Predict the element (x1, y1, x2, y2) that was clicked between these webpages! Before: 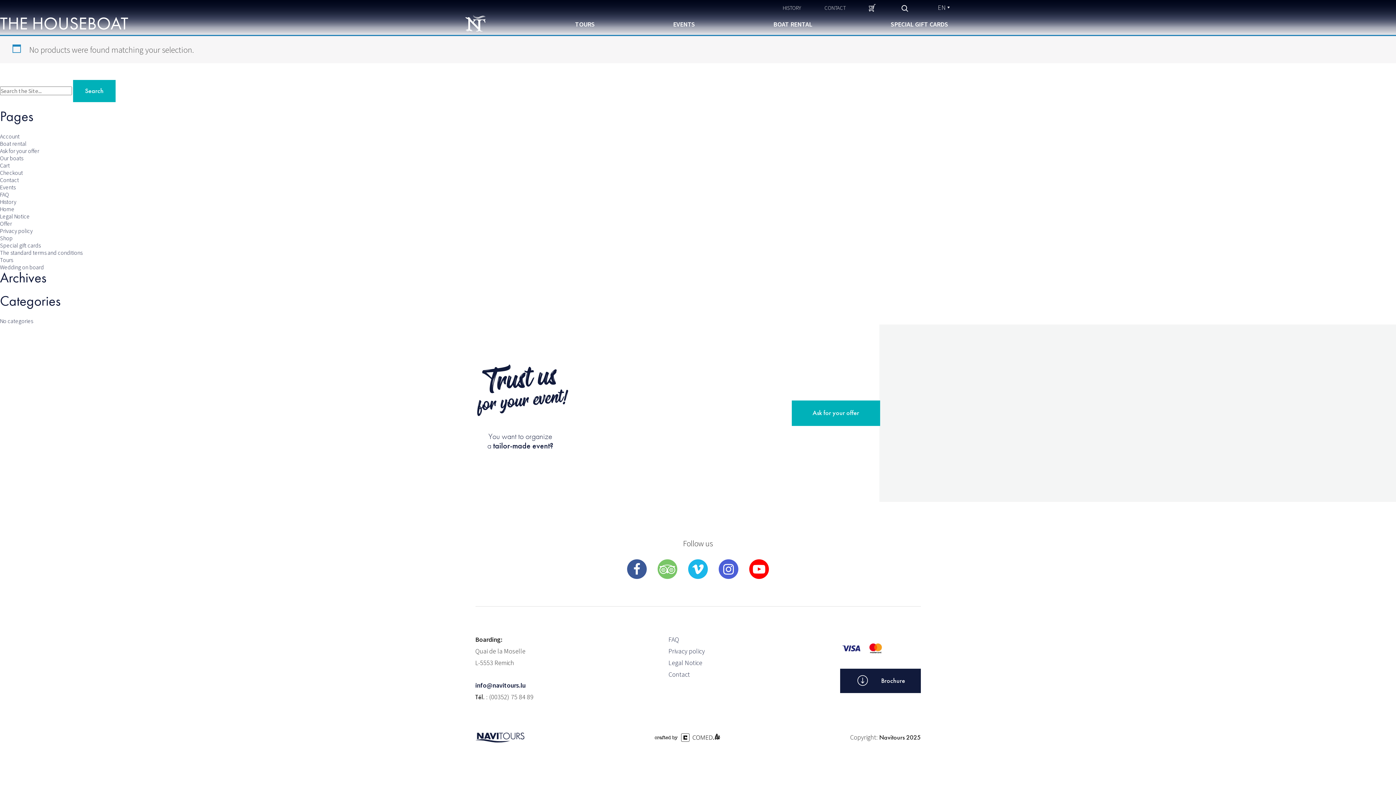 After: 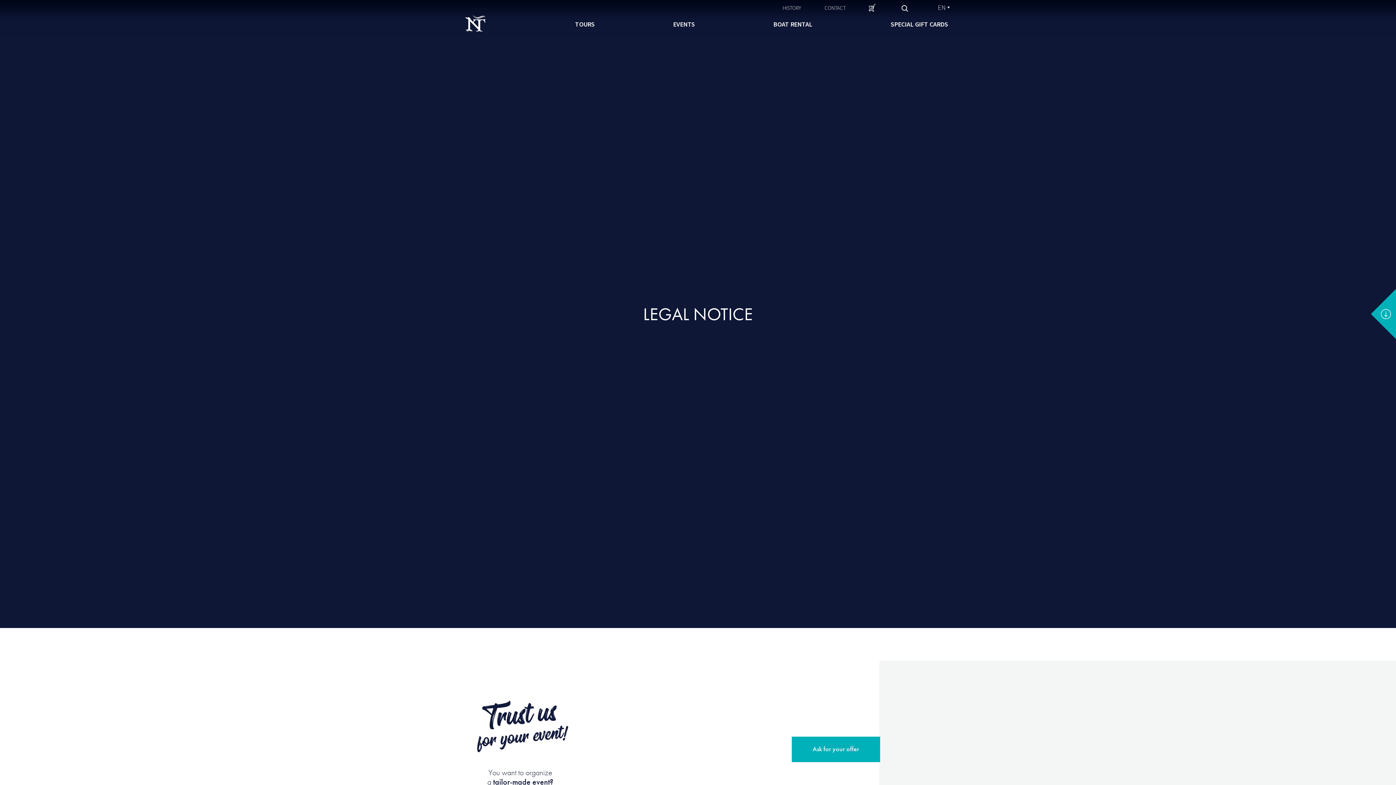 Action: bbox: (668, 658, 702, 667) label: Legal Notice